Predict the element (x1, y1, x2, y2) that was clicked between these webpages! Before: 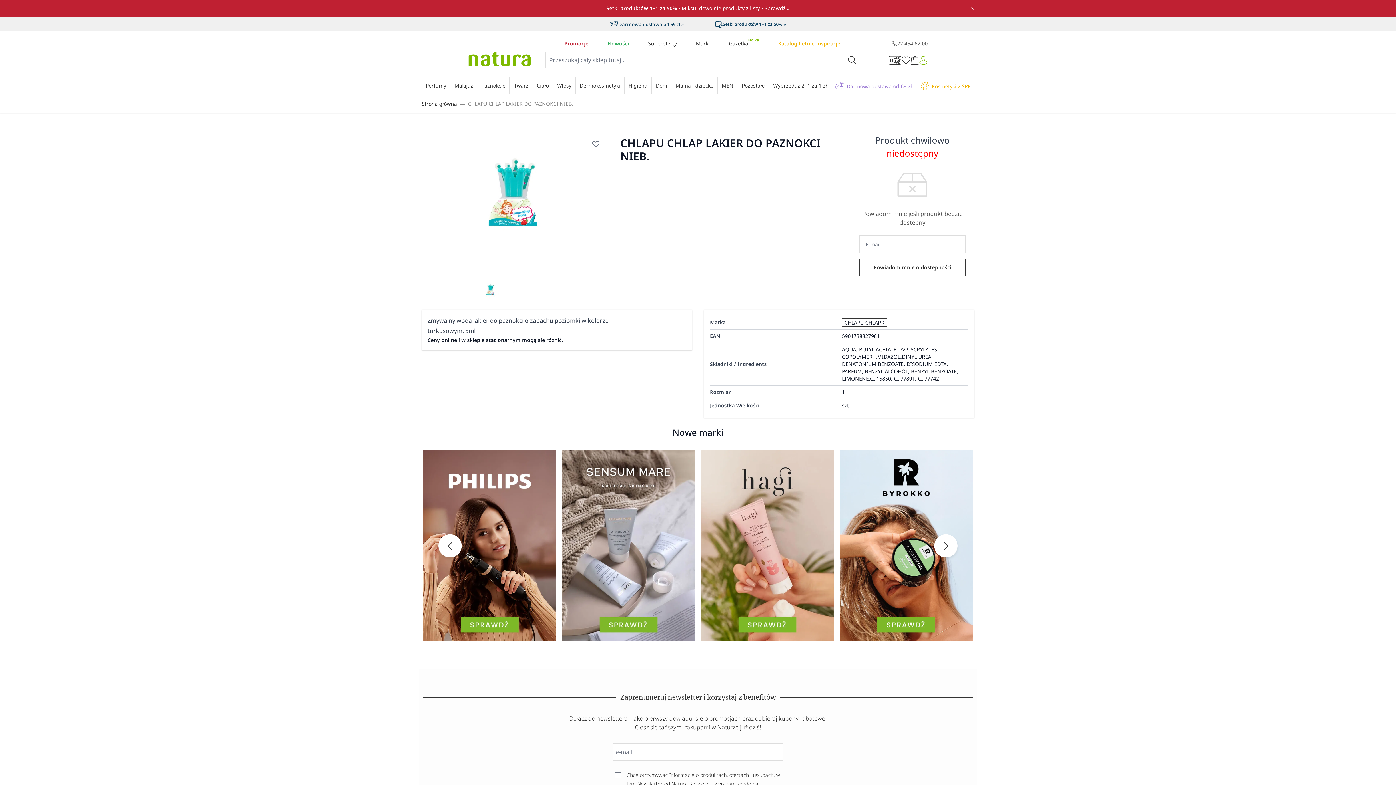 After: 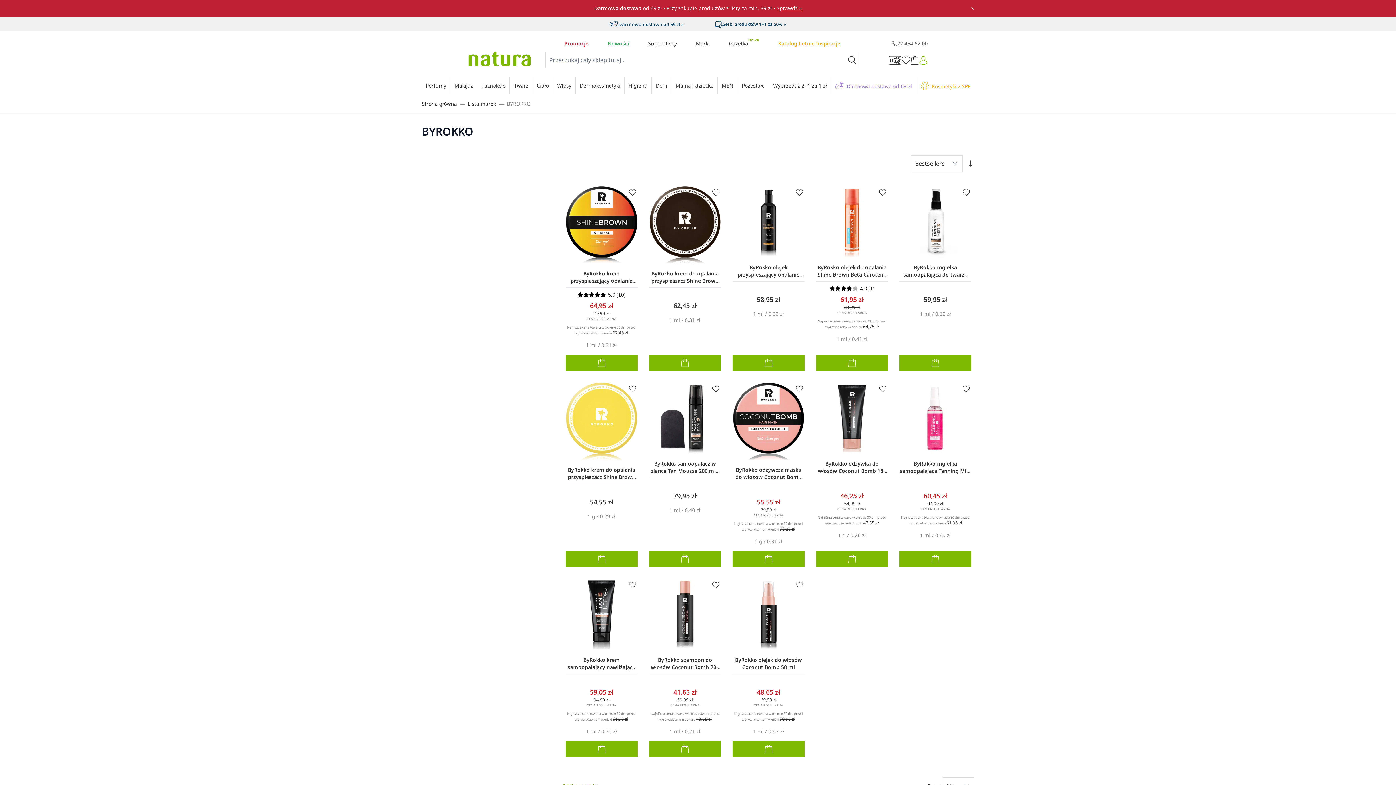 Action: bbox: (840, 450, 973, 641)